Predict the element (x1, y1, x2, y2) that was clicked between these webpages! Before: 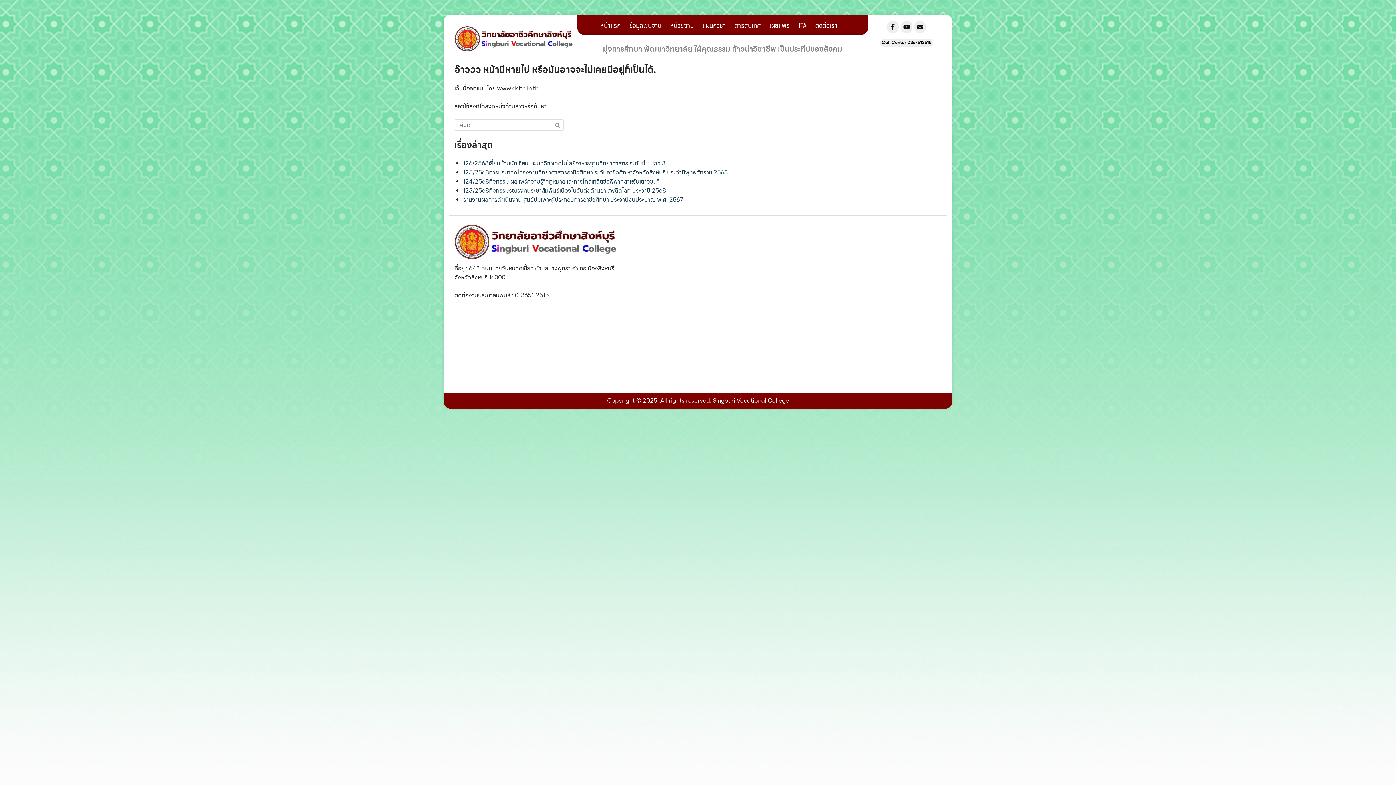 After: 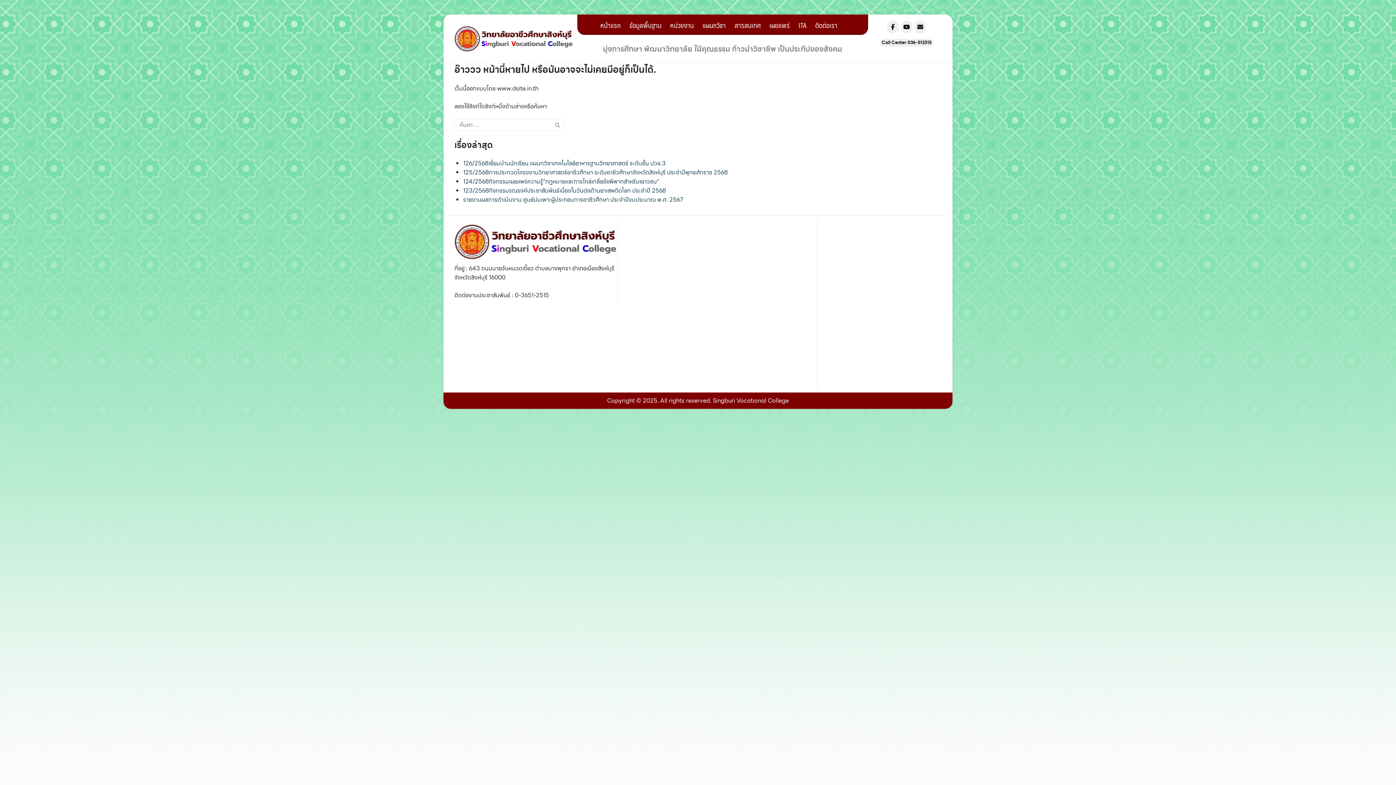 Action: label: ITA bbox: (798, 14, 814, 34)